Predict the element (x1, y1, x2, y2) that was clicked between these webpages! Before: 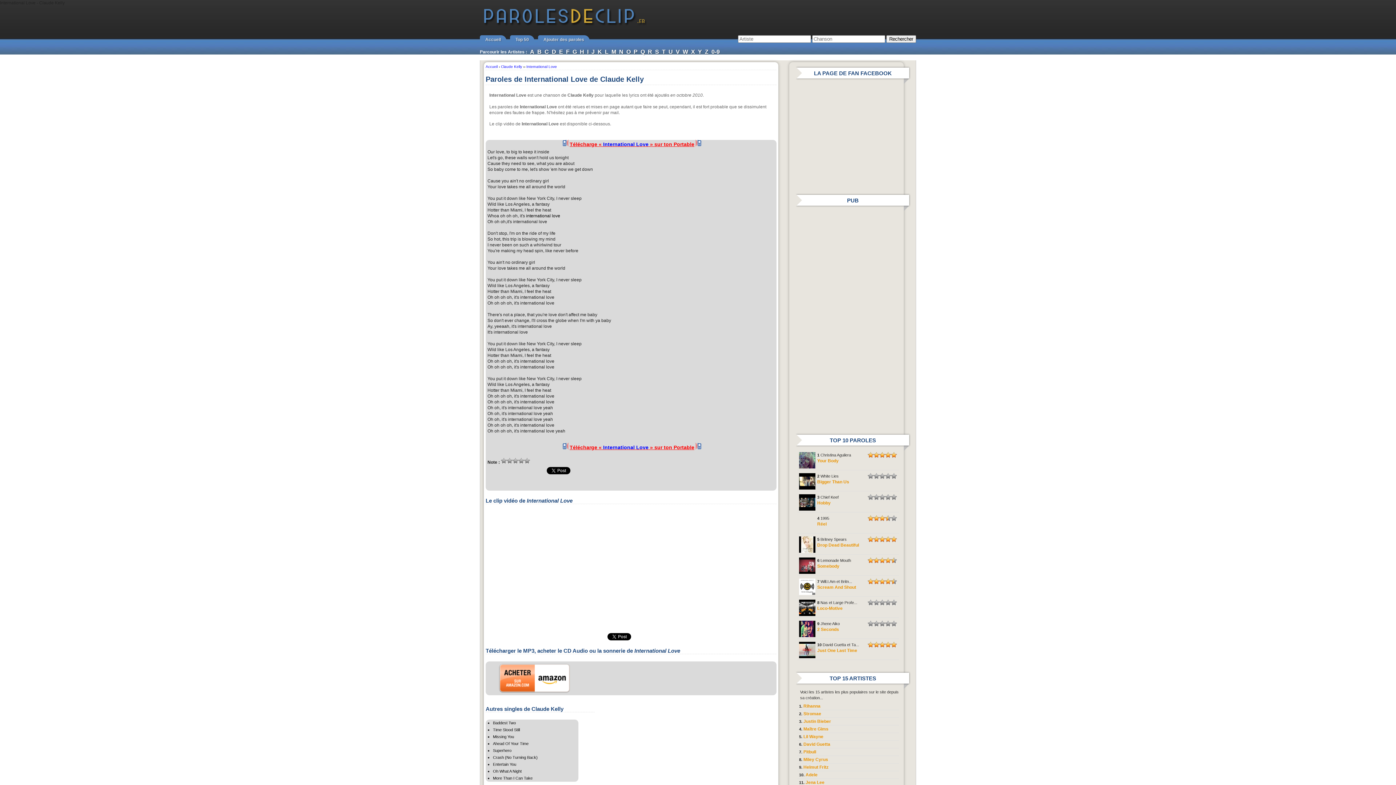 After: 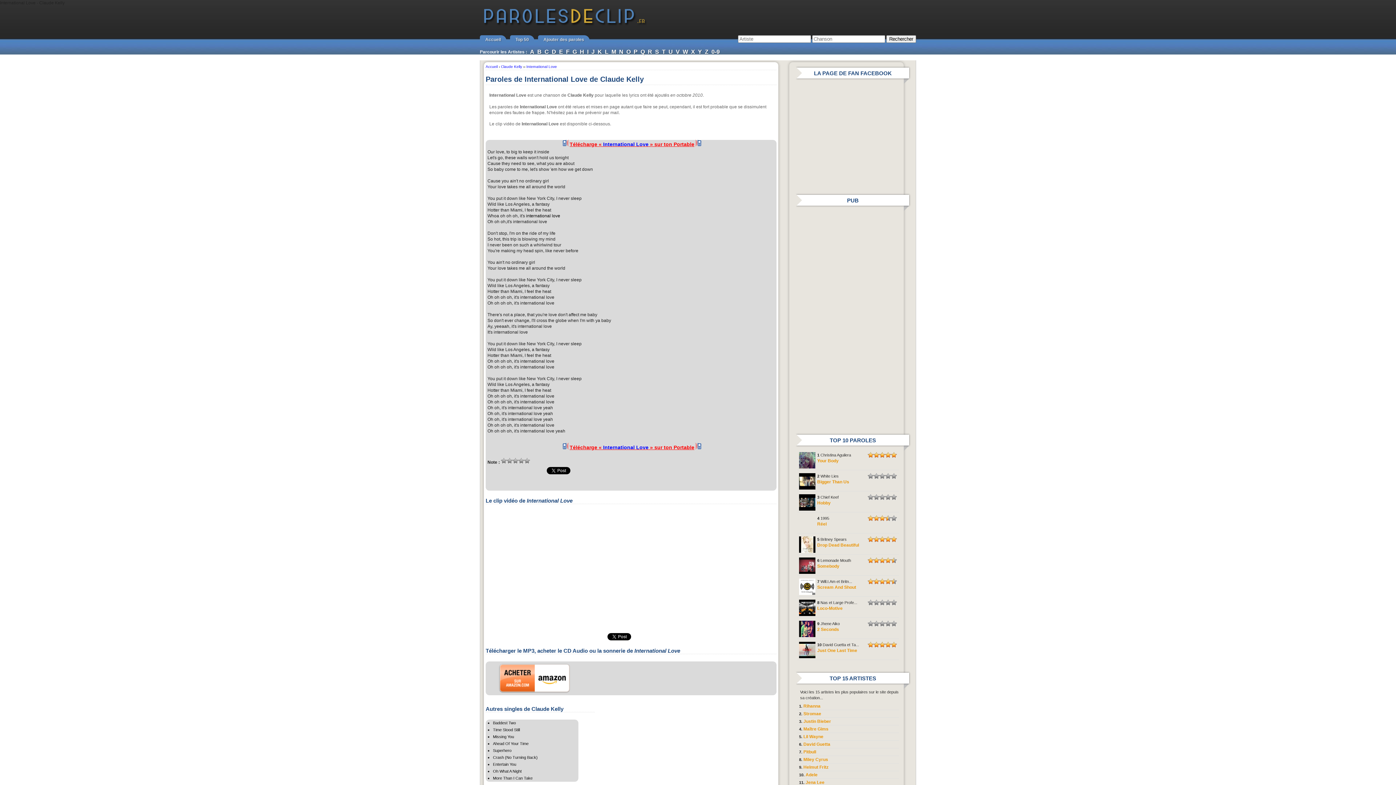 Action: bbox: (498, 689, 571, 694)